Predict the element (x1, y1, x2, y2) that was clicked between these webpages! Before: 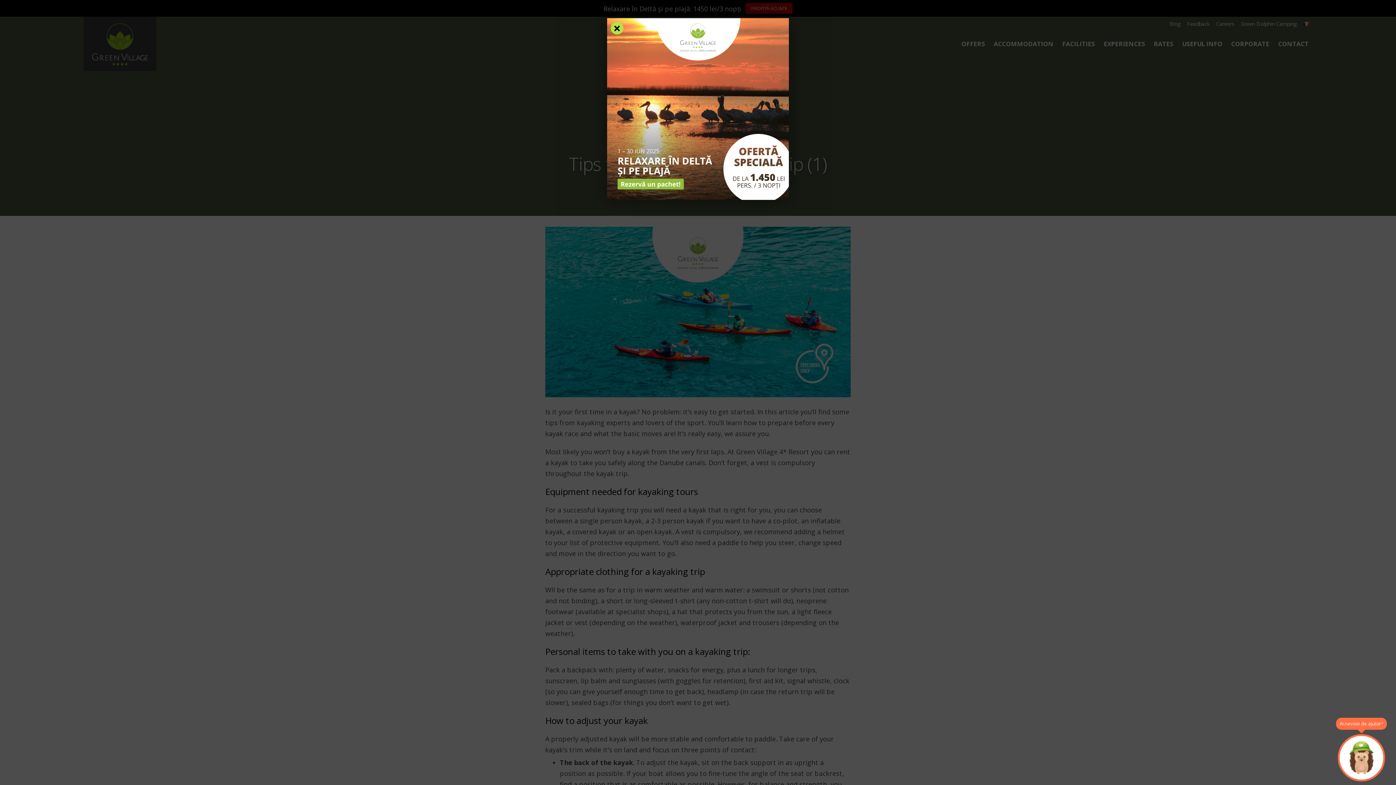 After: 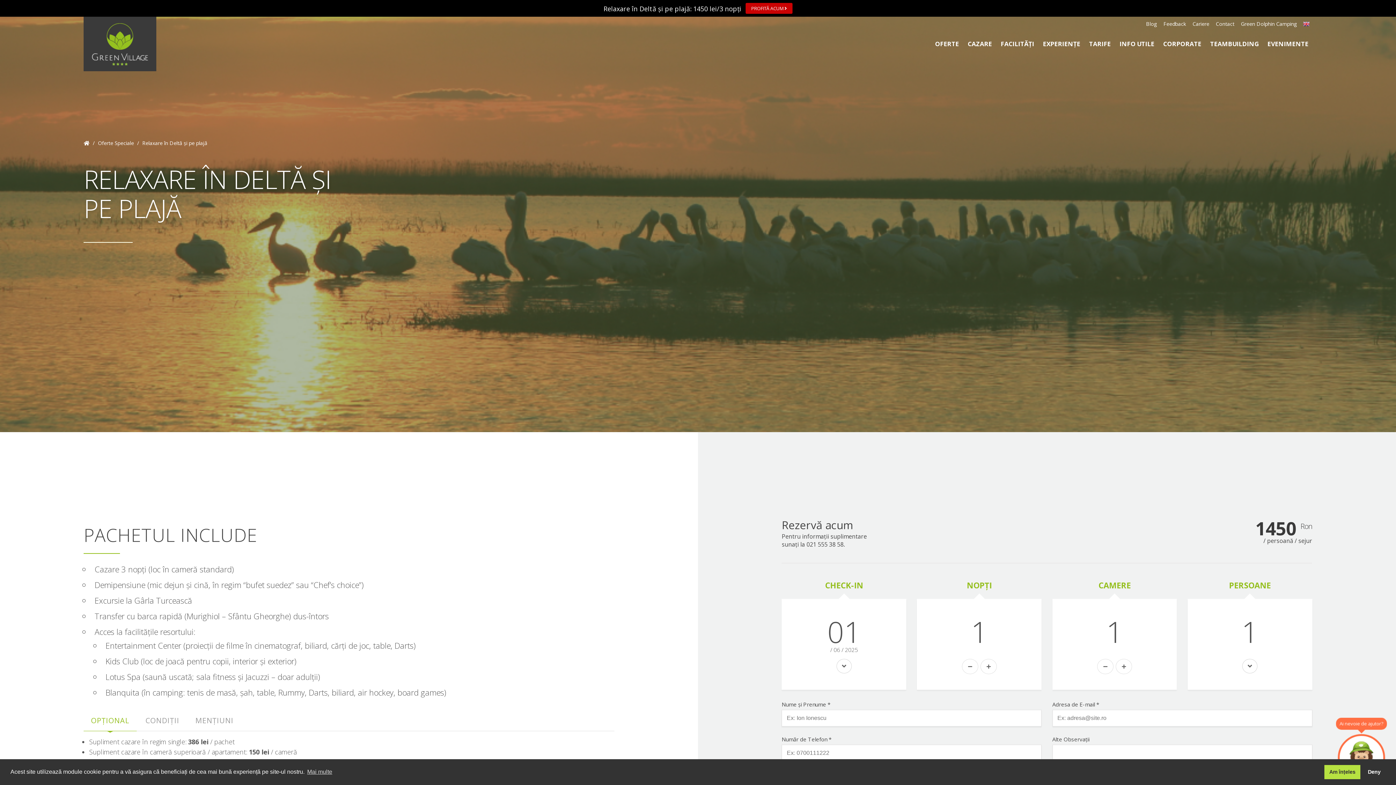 Action: bbox: (607, 18, 789, 200)